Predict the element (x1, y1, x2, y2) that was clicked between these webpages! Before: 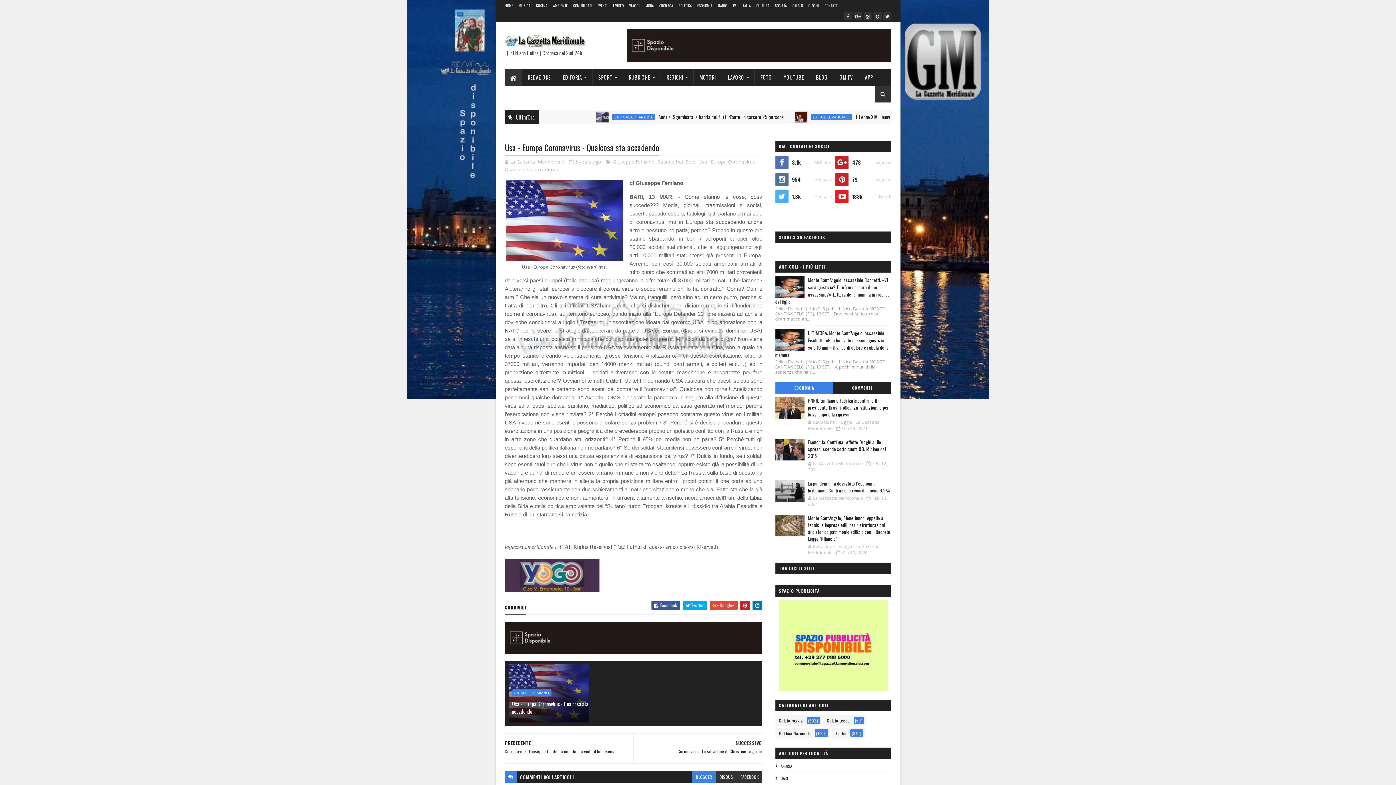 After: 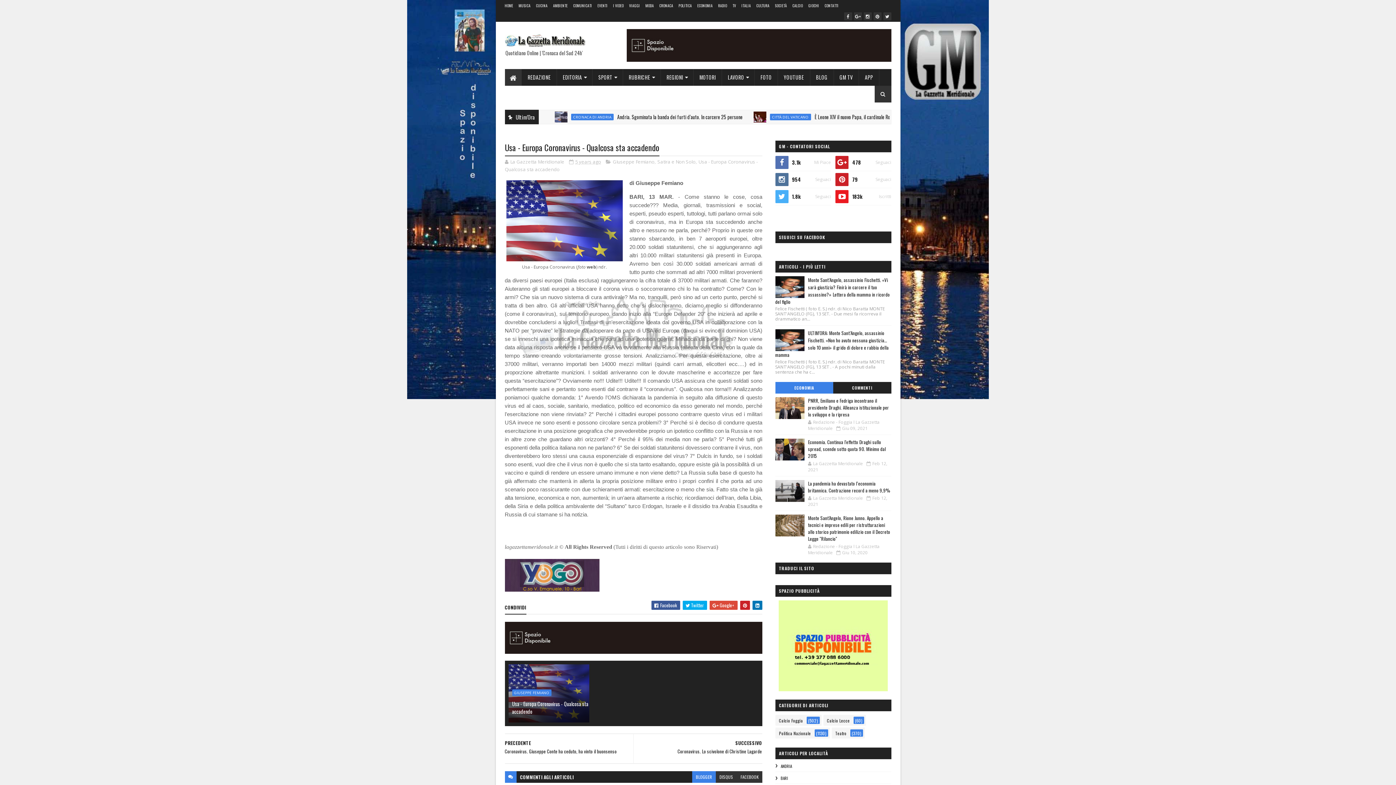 Action: label: 5 years ago bbox: (569, 158, 601, 165)